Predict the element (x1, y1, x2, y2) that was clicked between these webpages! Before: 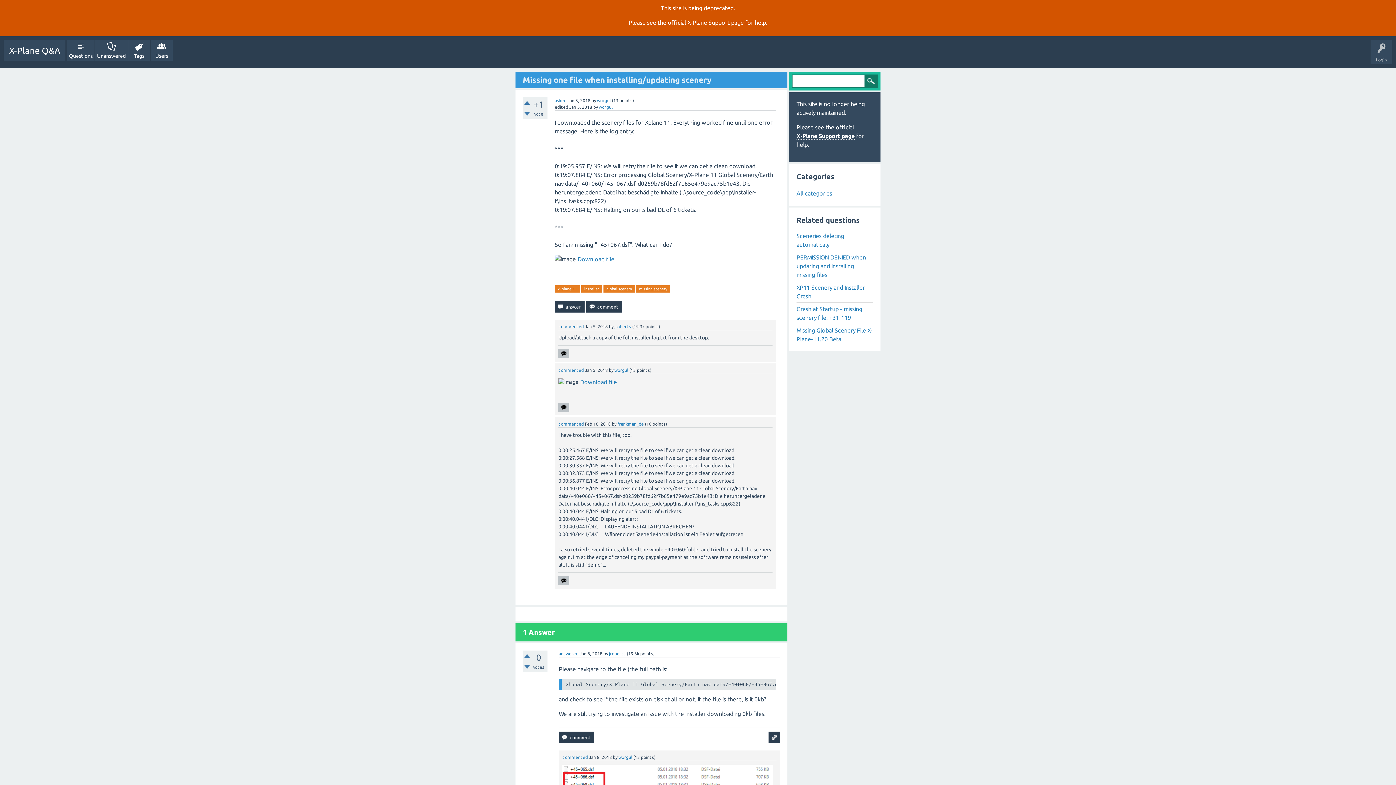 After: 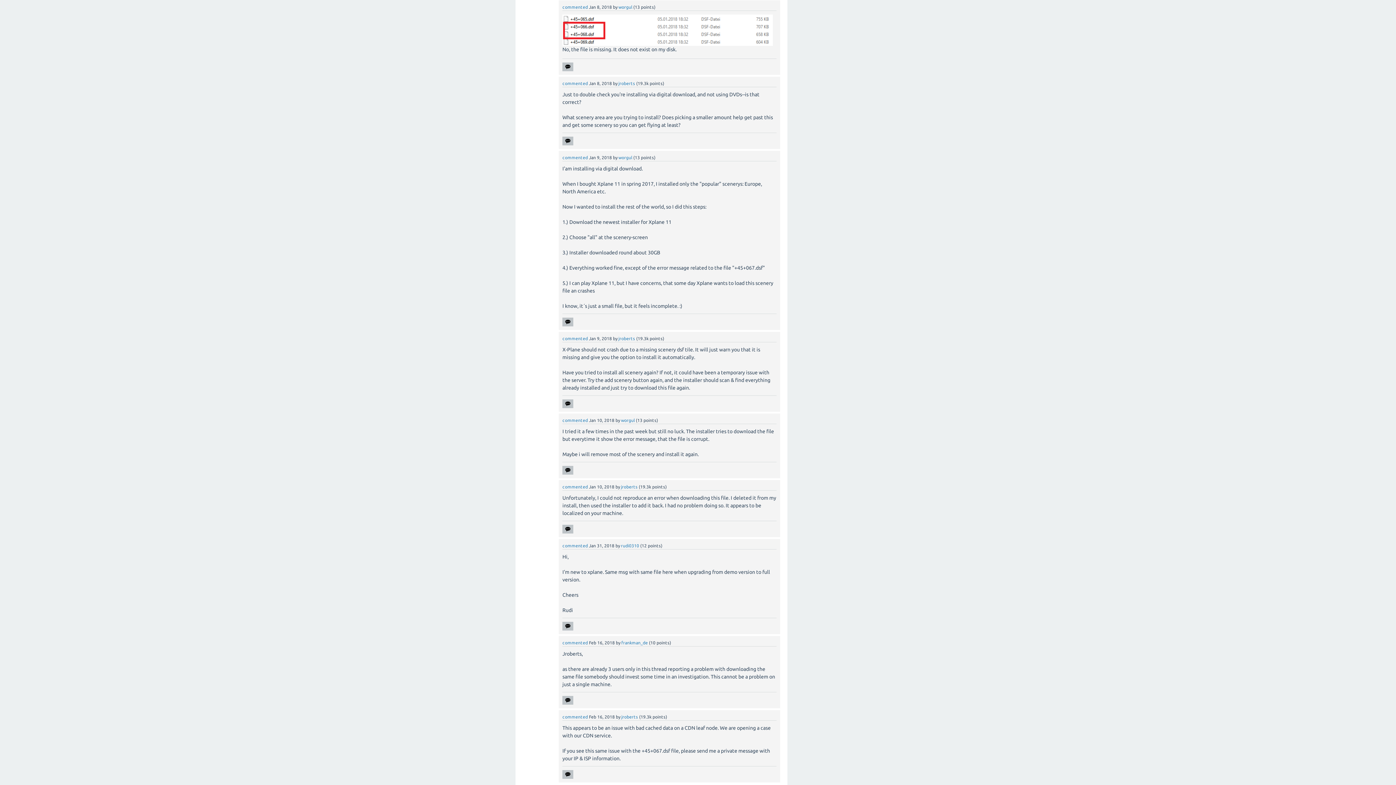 Action: bbox: (562, 755, 588, 759) label: commented